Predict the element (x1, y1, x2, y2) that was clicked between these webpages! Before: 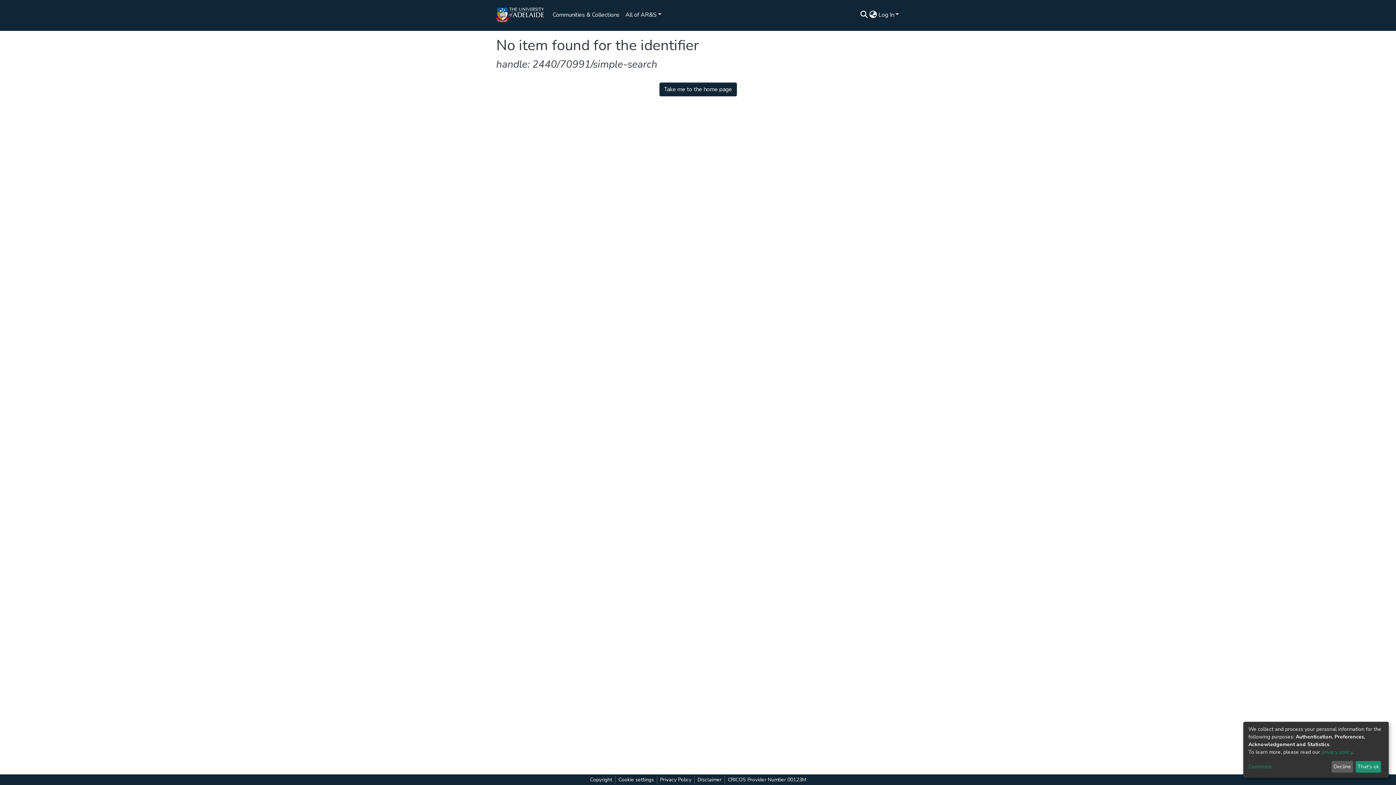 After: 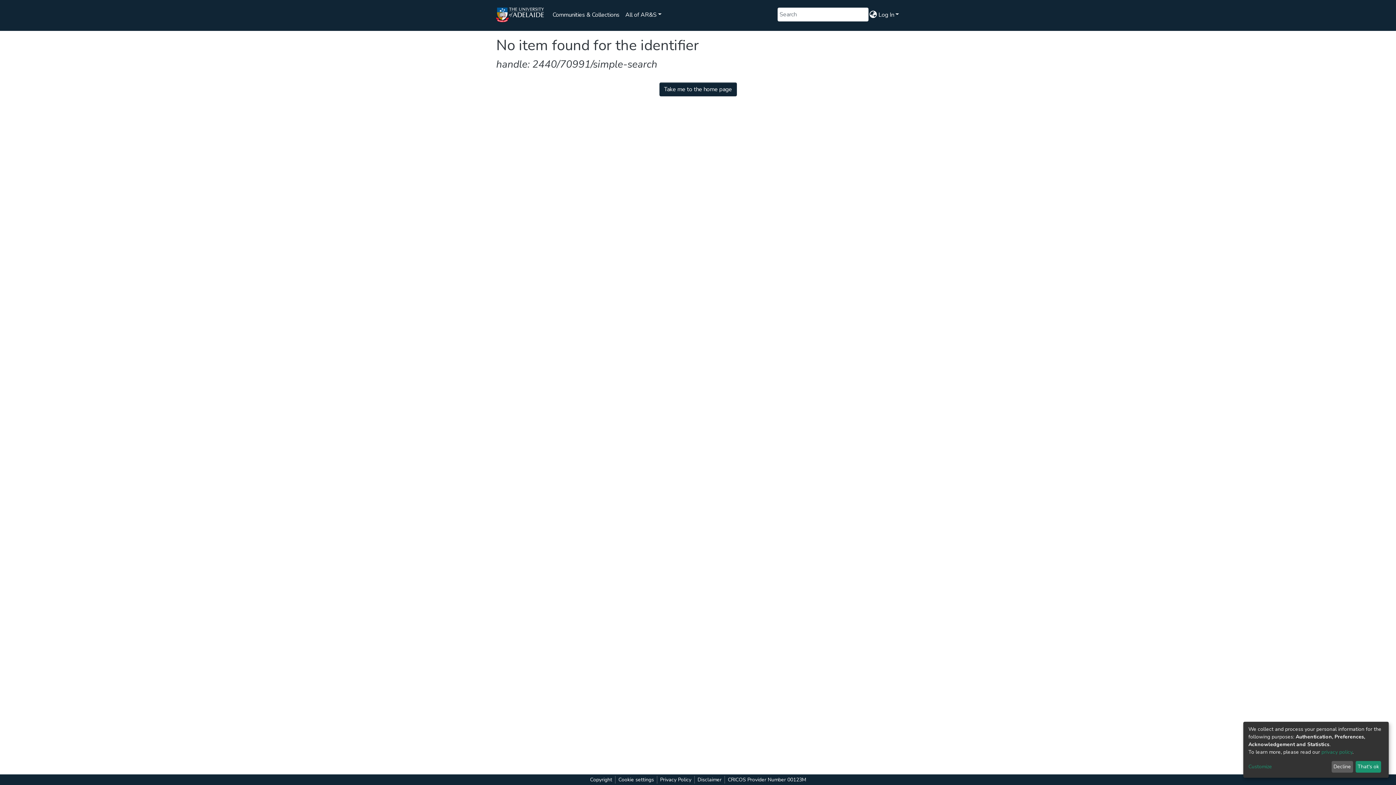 Action: label: Submit search bbox: (67, 39, 71, 40)